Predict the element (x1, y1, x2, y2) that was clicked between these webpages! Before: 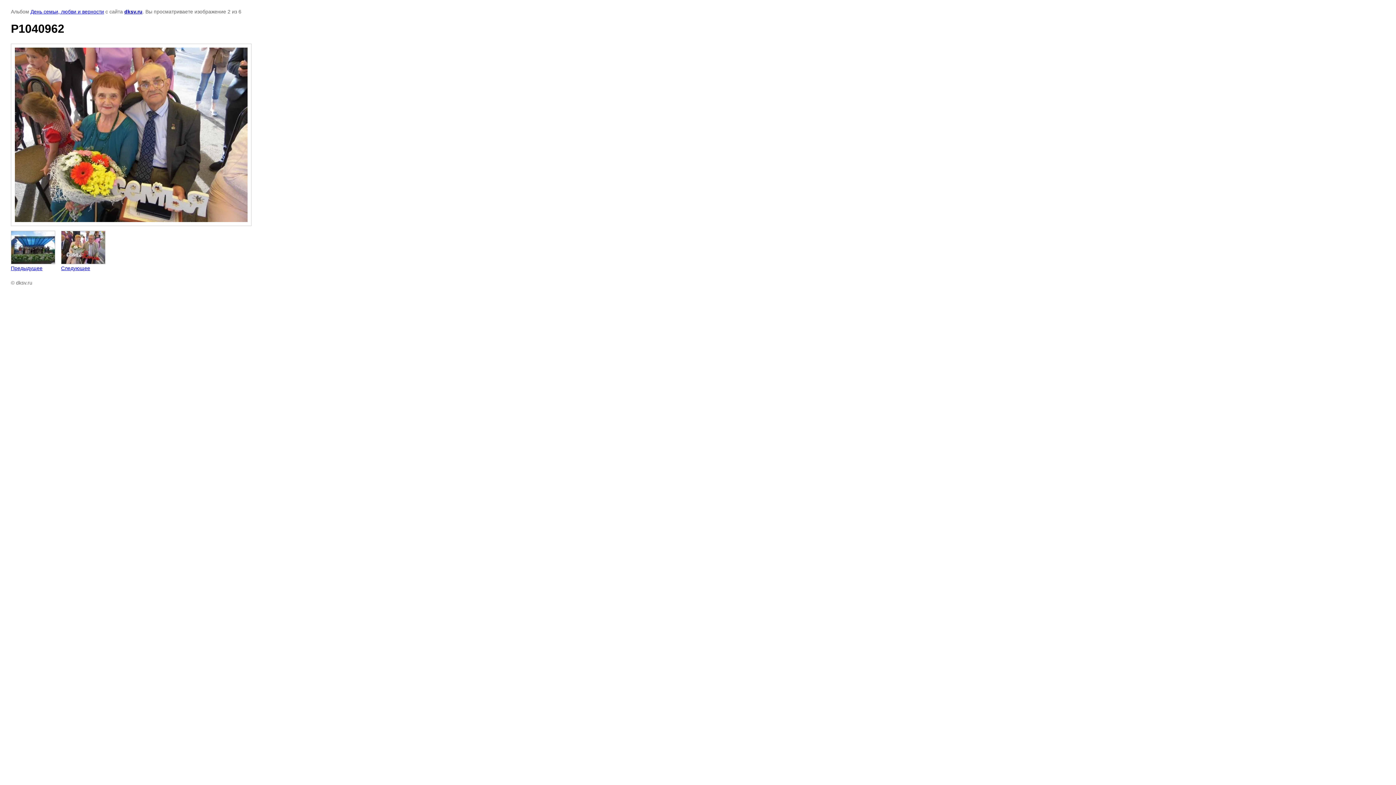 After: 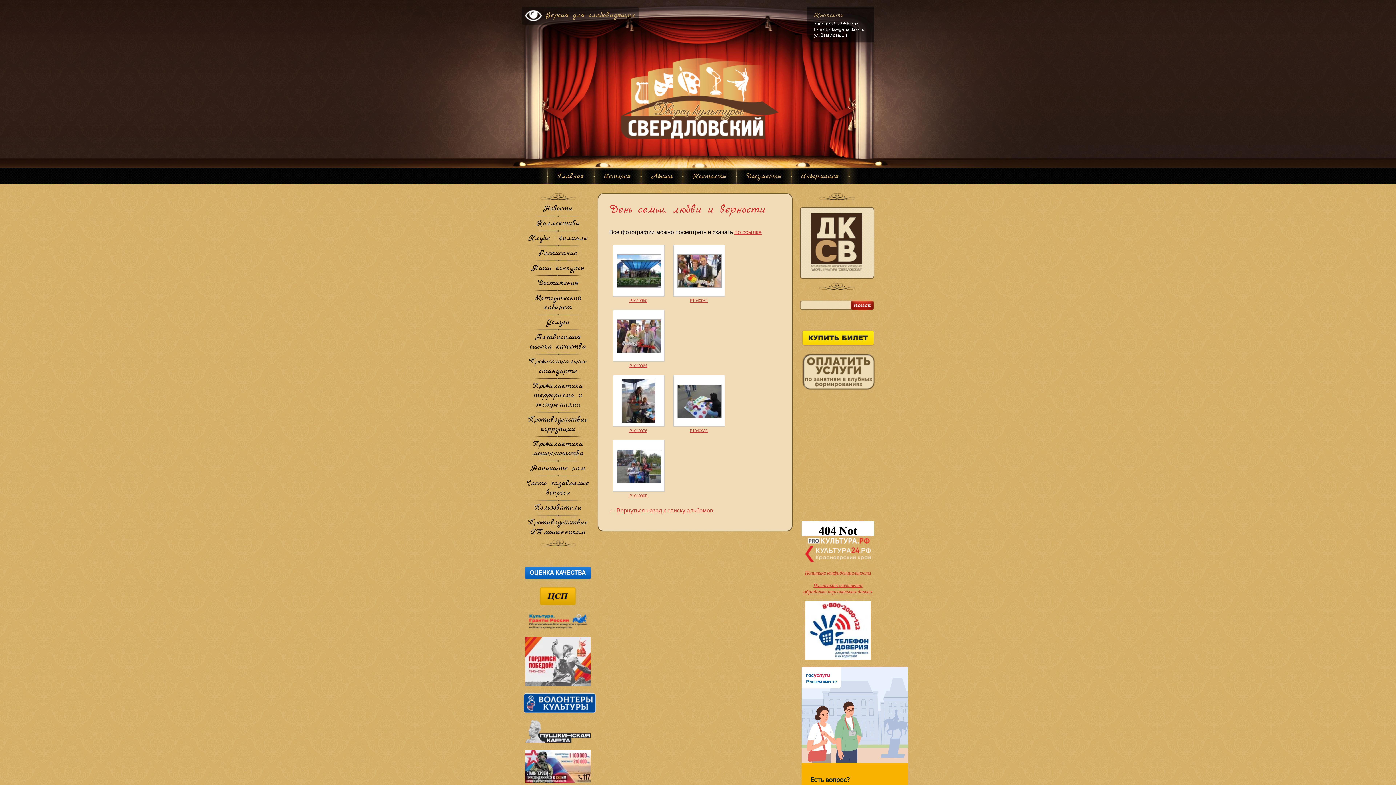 Action: bbox: (30, 8, 104, 14) label: День семьи, любви и верности